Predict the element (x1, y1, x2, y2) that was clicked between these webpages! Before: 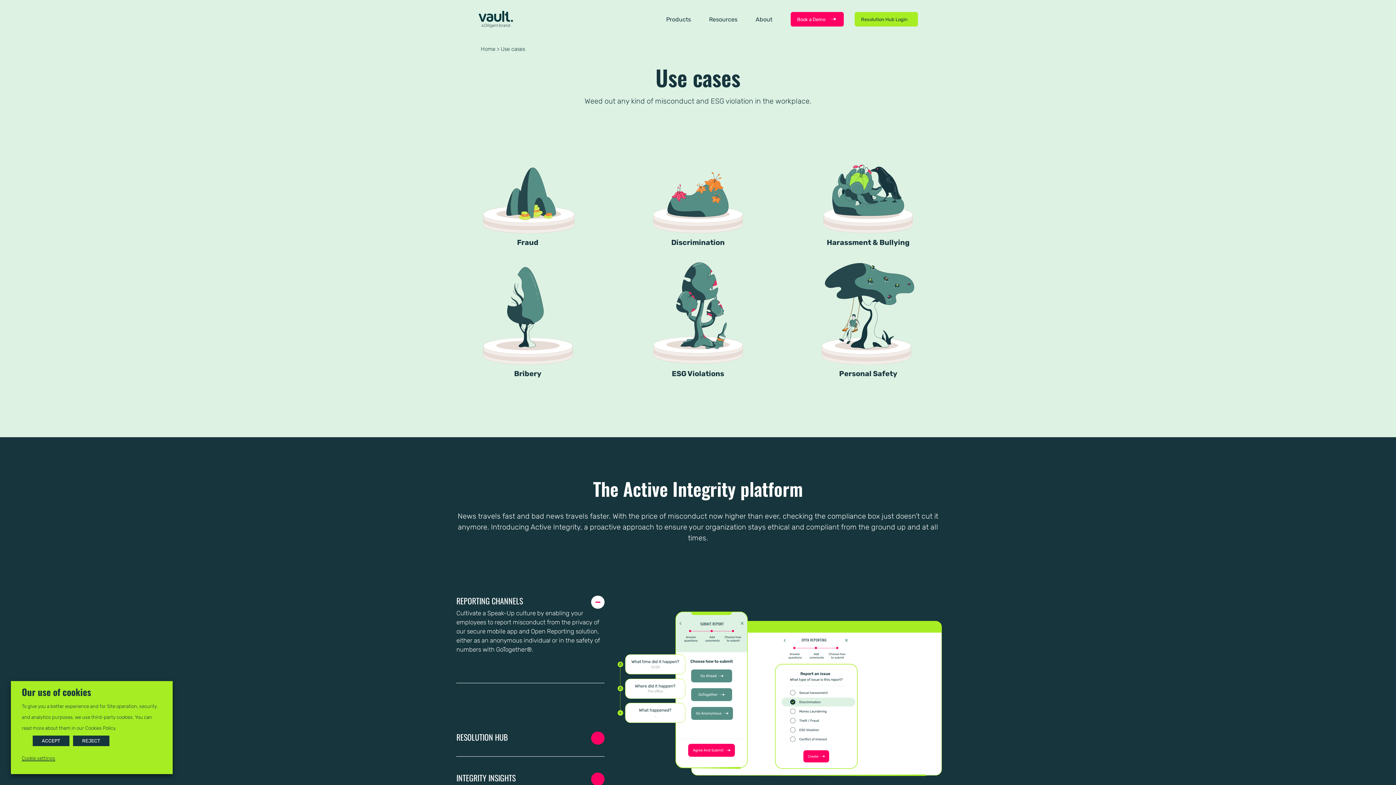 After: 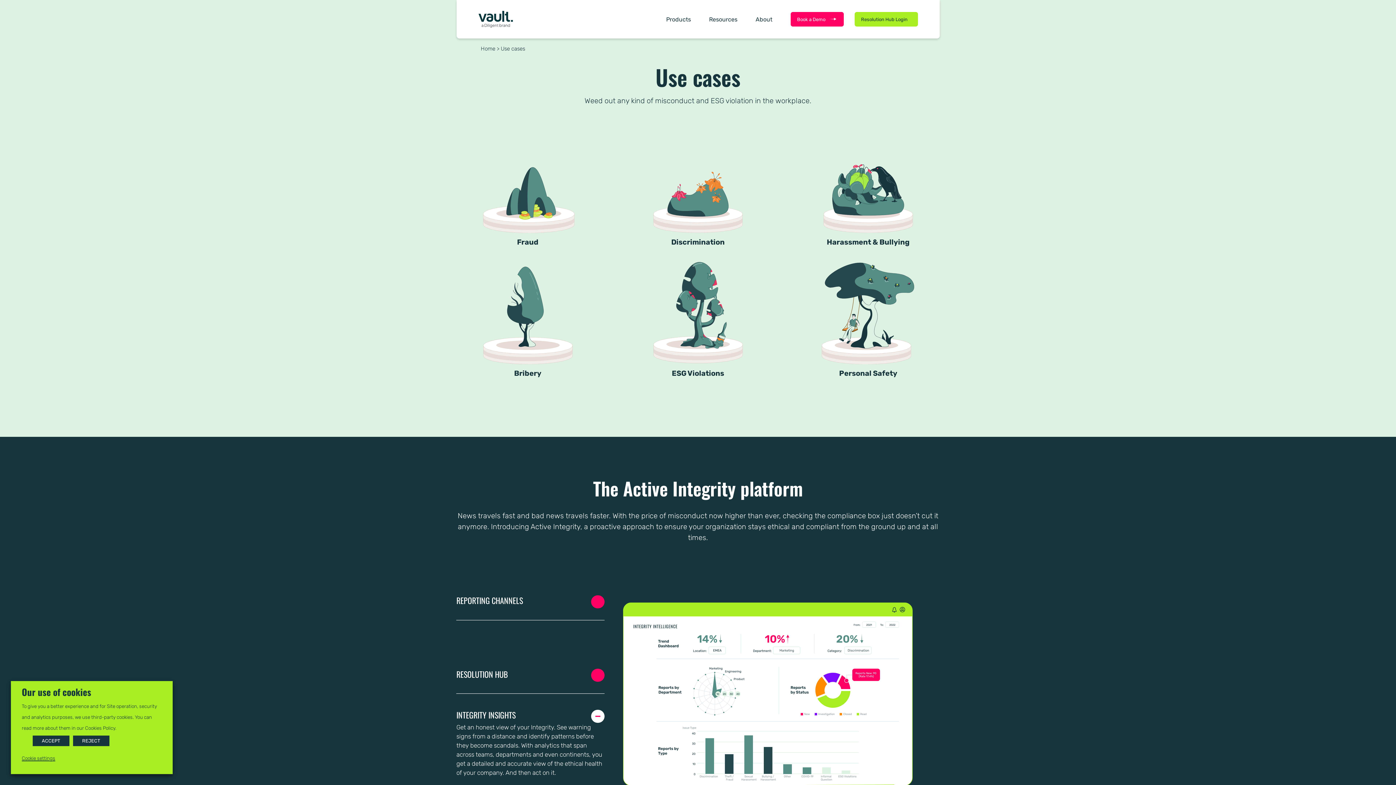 Action: bbox: (456, 768, 604, 786) label: INTEGRITY INSIGHTS